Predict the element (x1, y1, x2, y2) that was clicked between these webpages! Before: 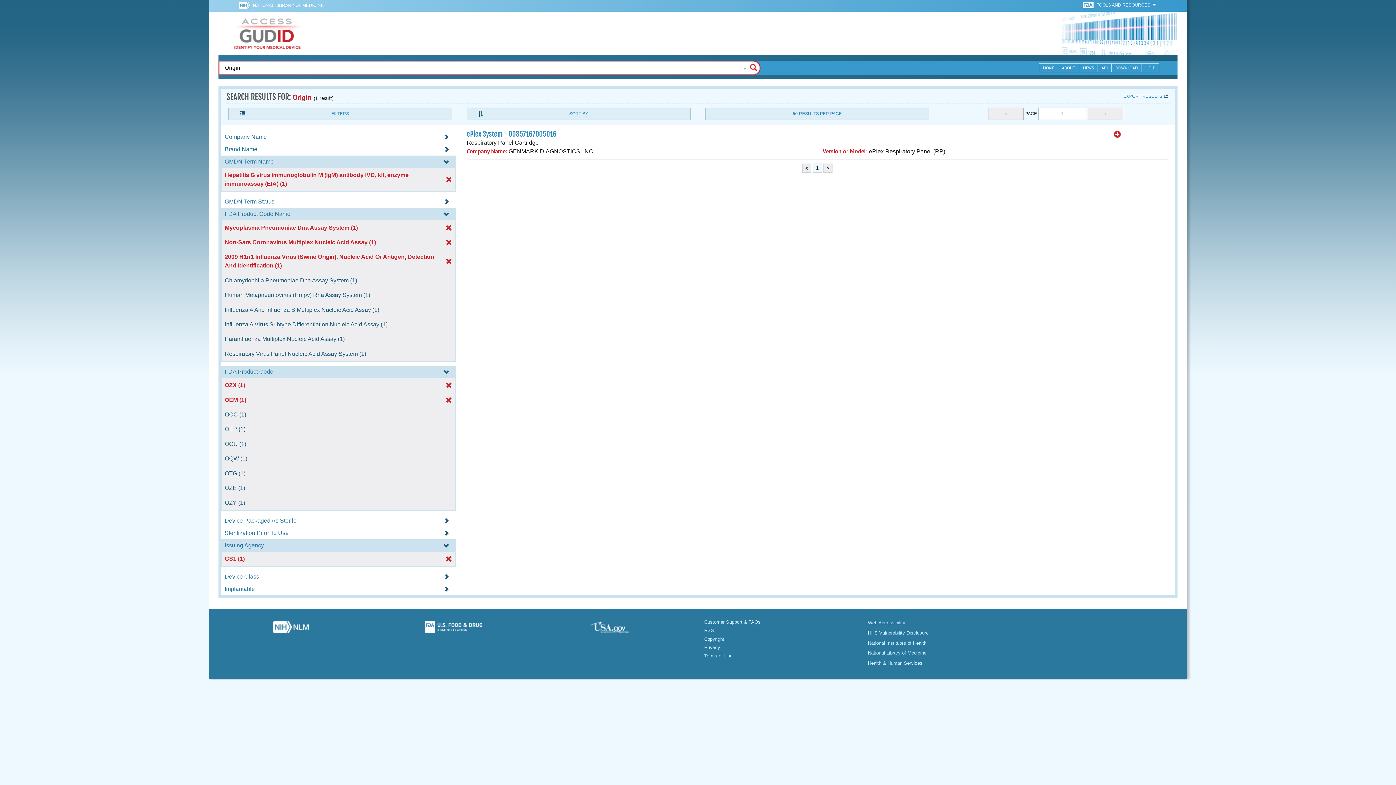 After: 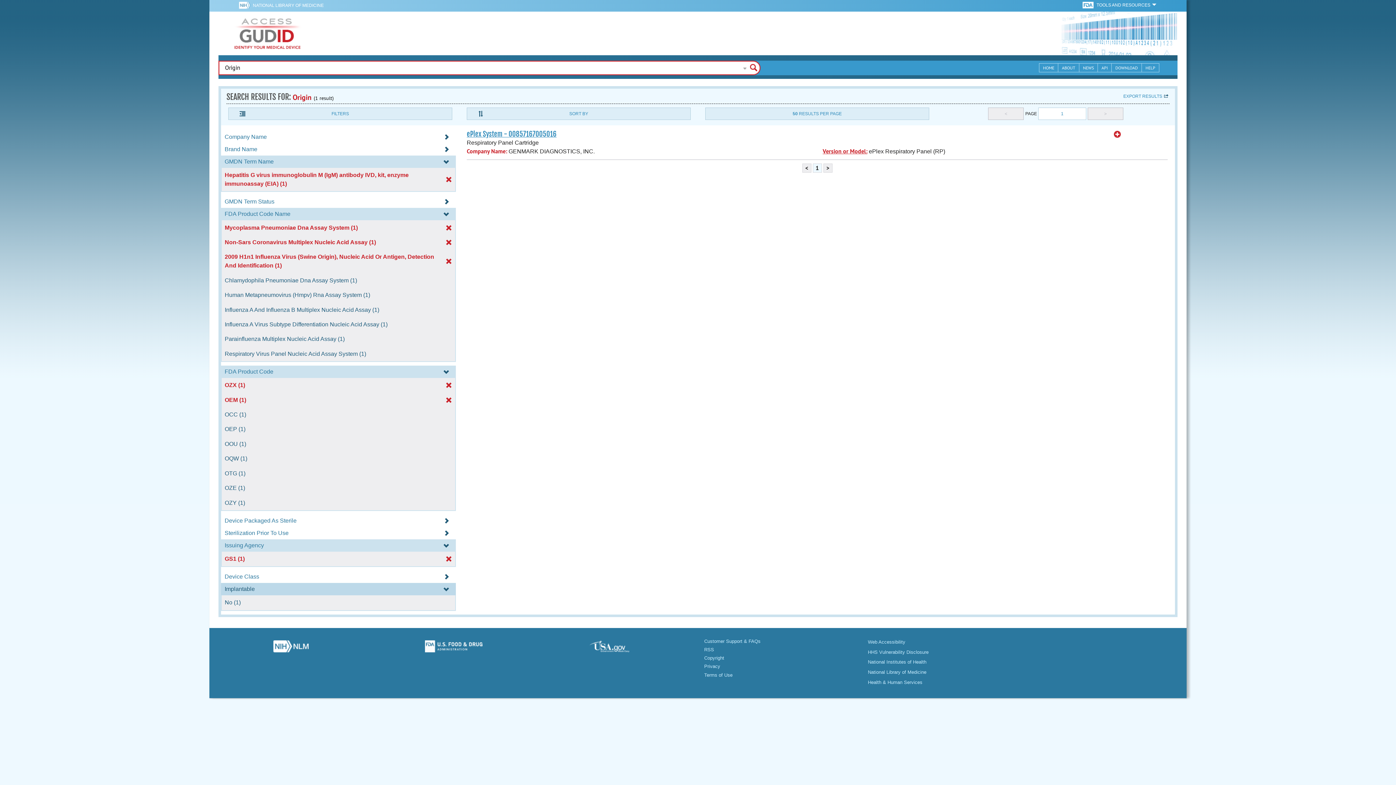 Action: label: Implantable bbox: (221, 586, 456, 592)